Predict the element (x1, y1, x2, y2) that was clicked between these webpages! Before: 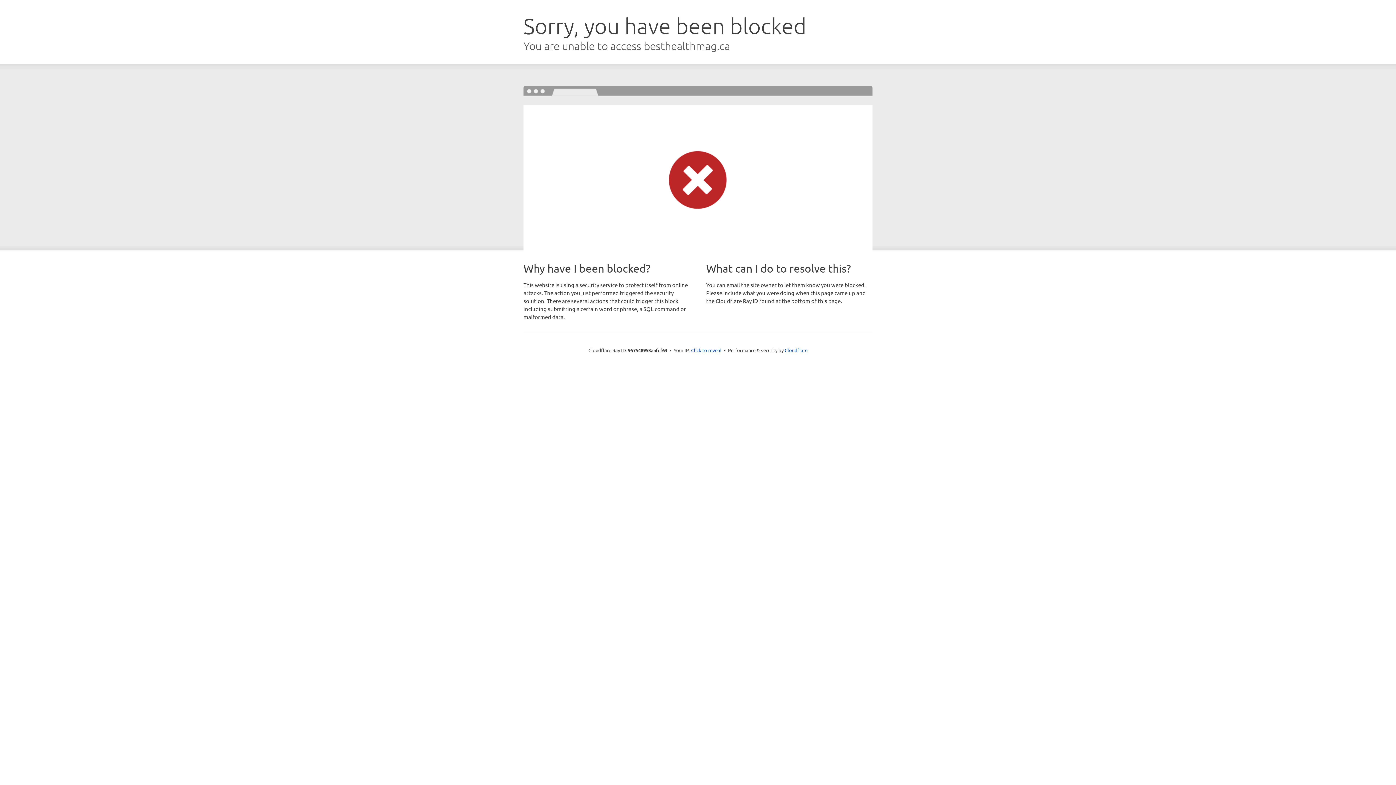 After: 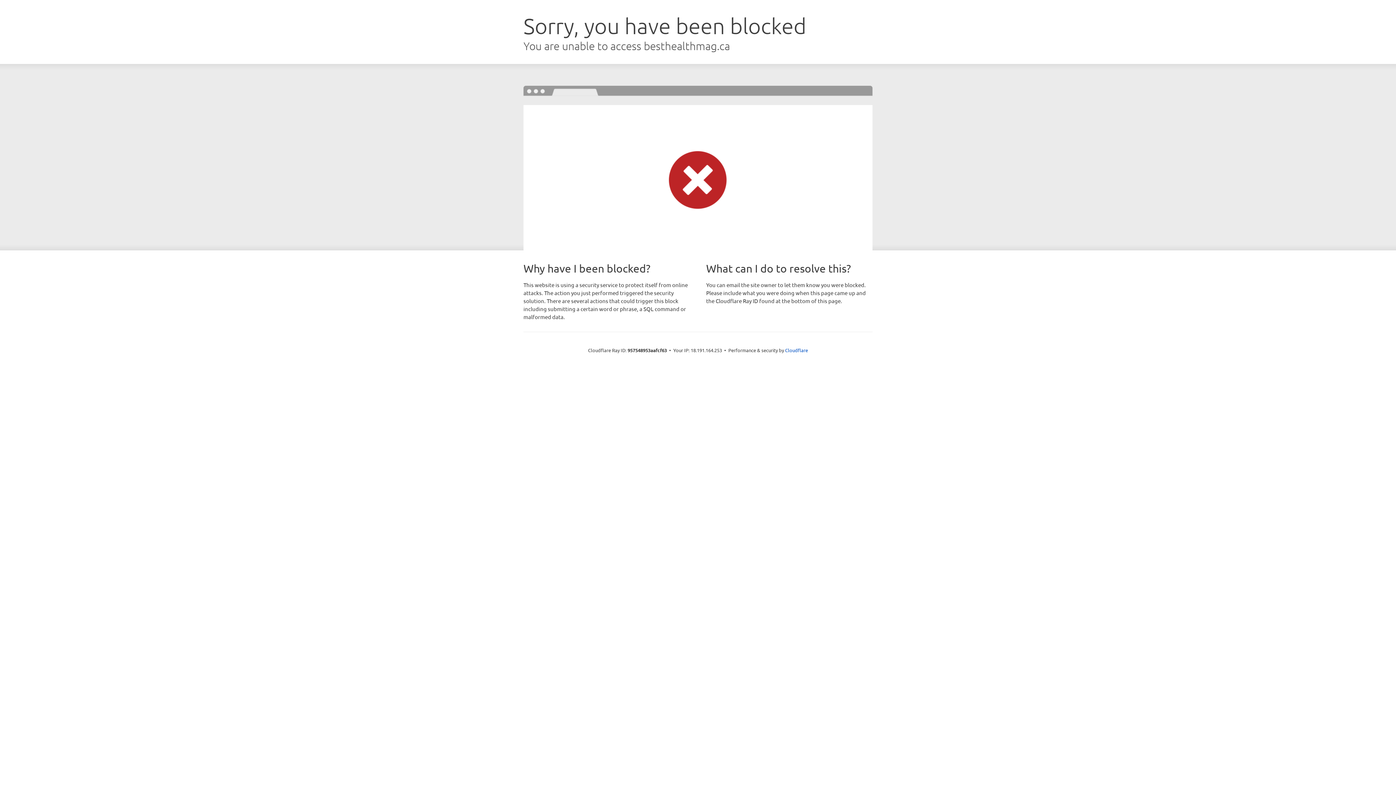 Action: label: Click to reveal bbox: (691, 346, 721, 353)